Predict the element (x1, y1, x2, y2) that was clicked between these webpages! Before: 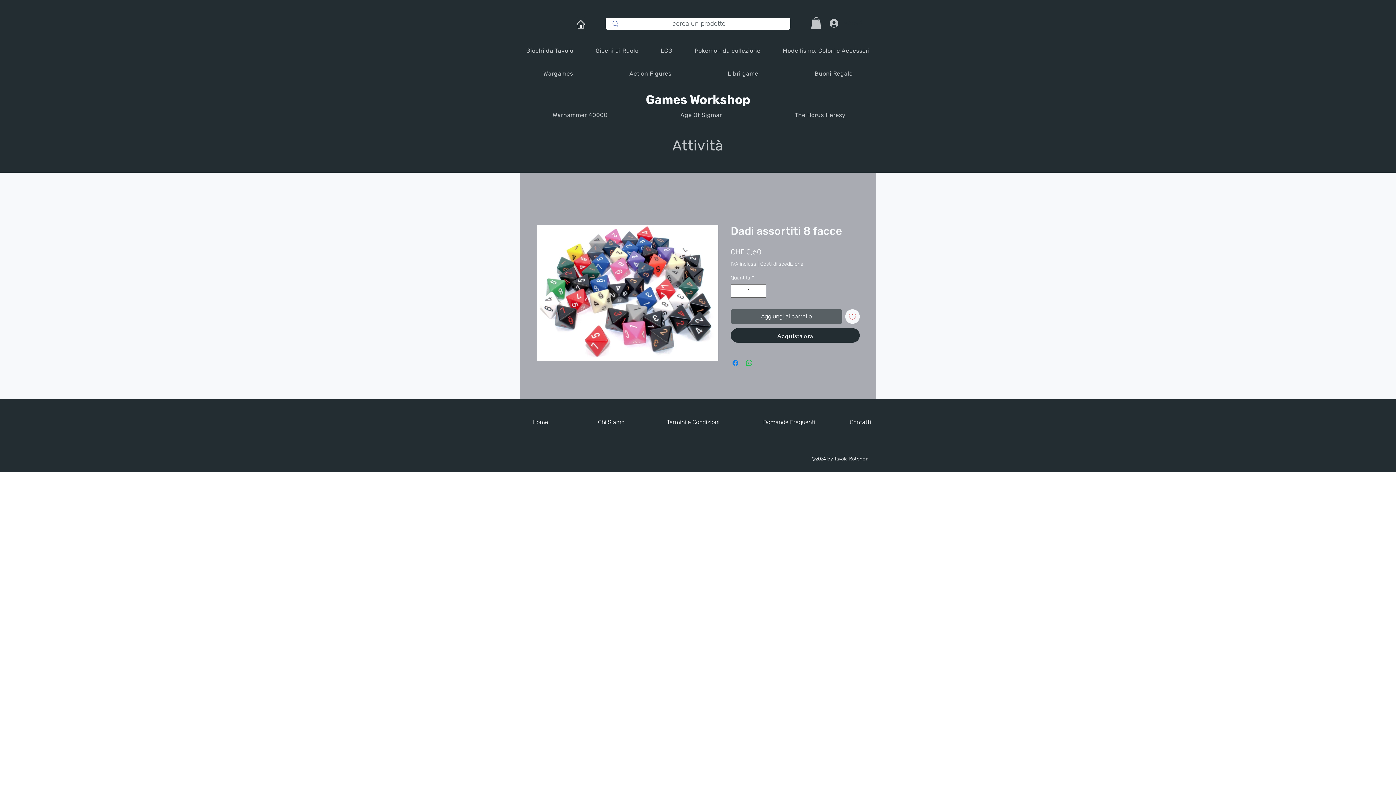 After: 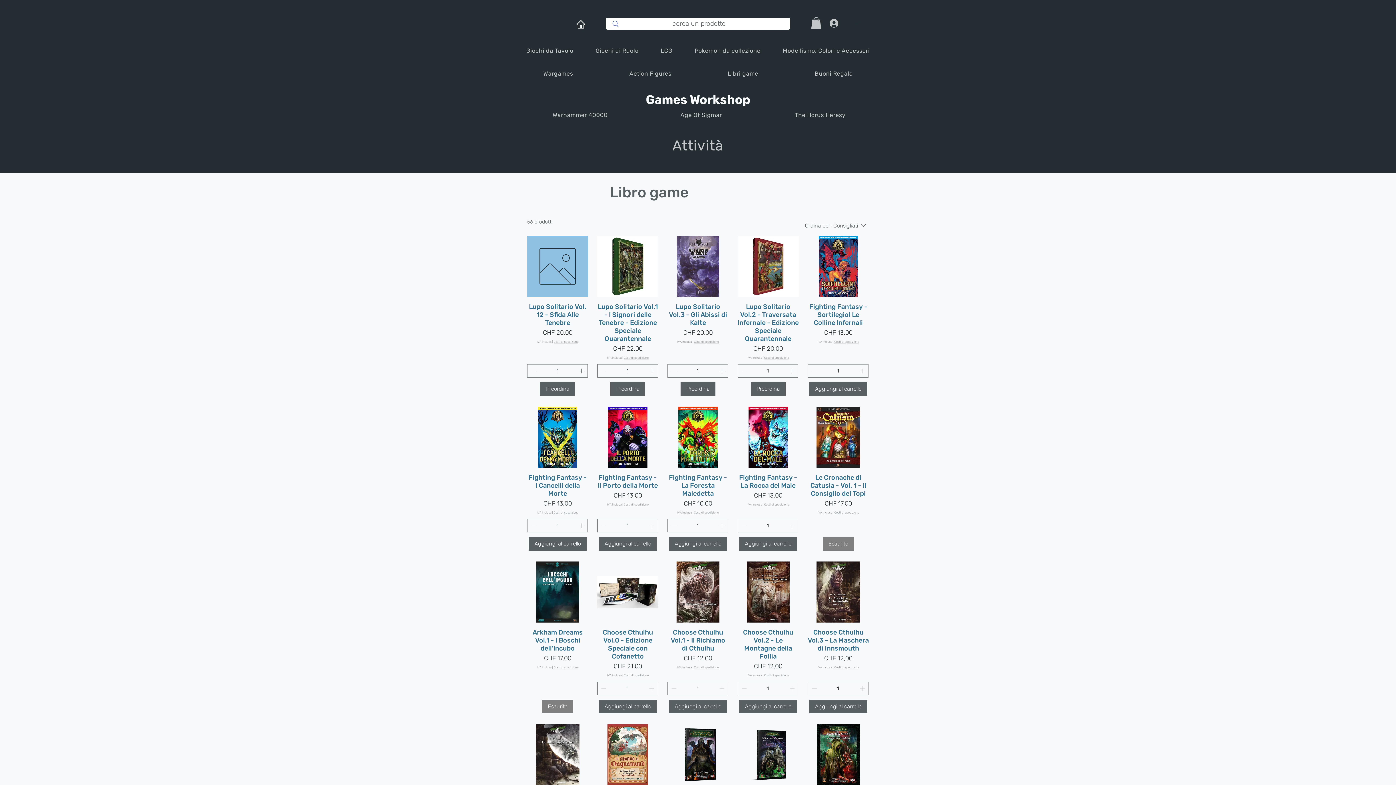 Action: bbox: (704, 66, 781, 81) label: Libri game